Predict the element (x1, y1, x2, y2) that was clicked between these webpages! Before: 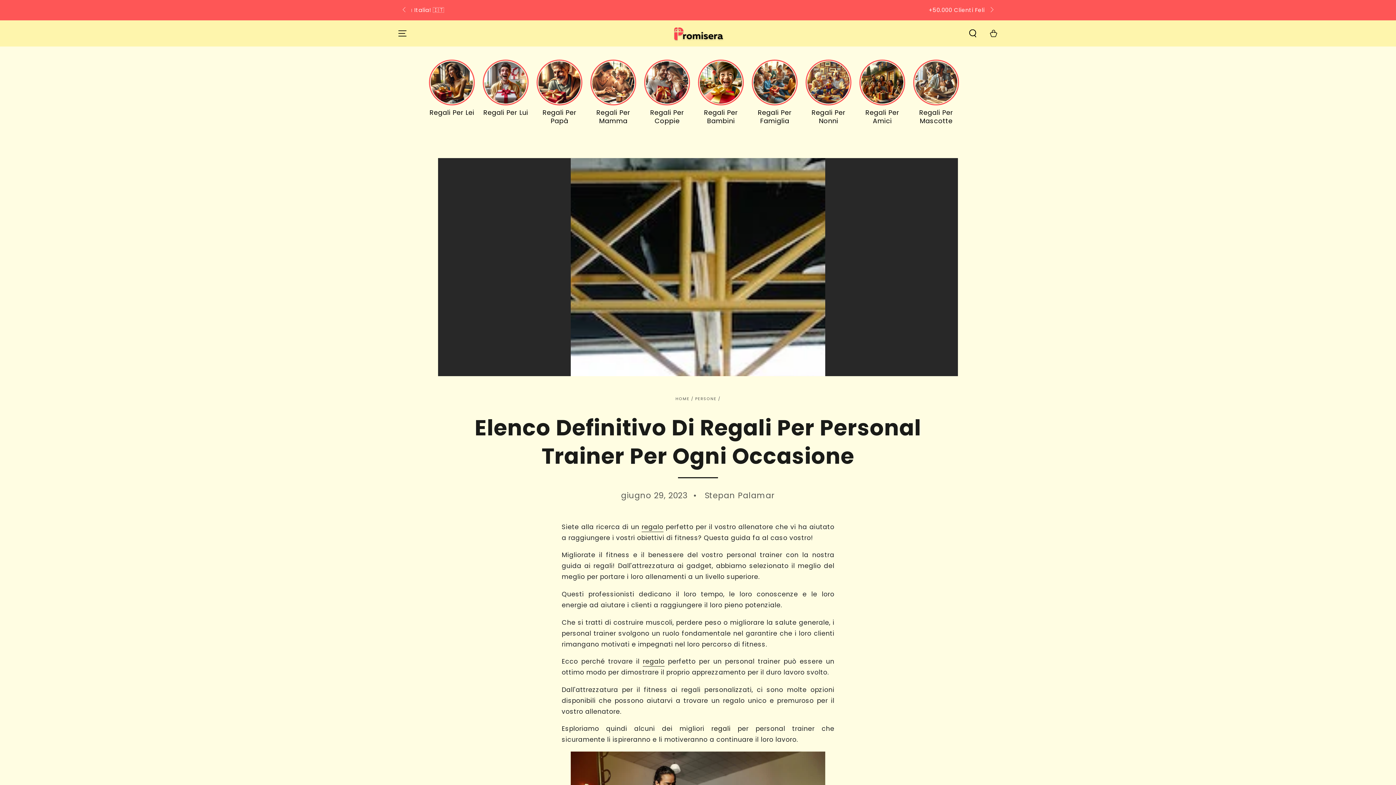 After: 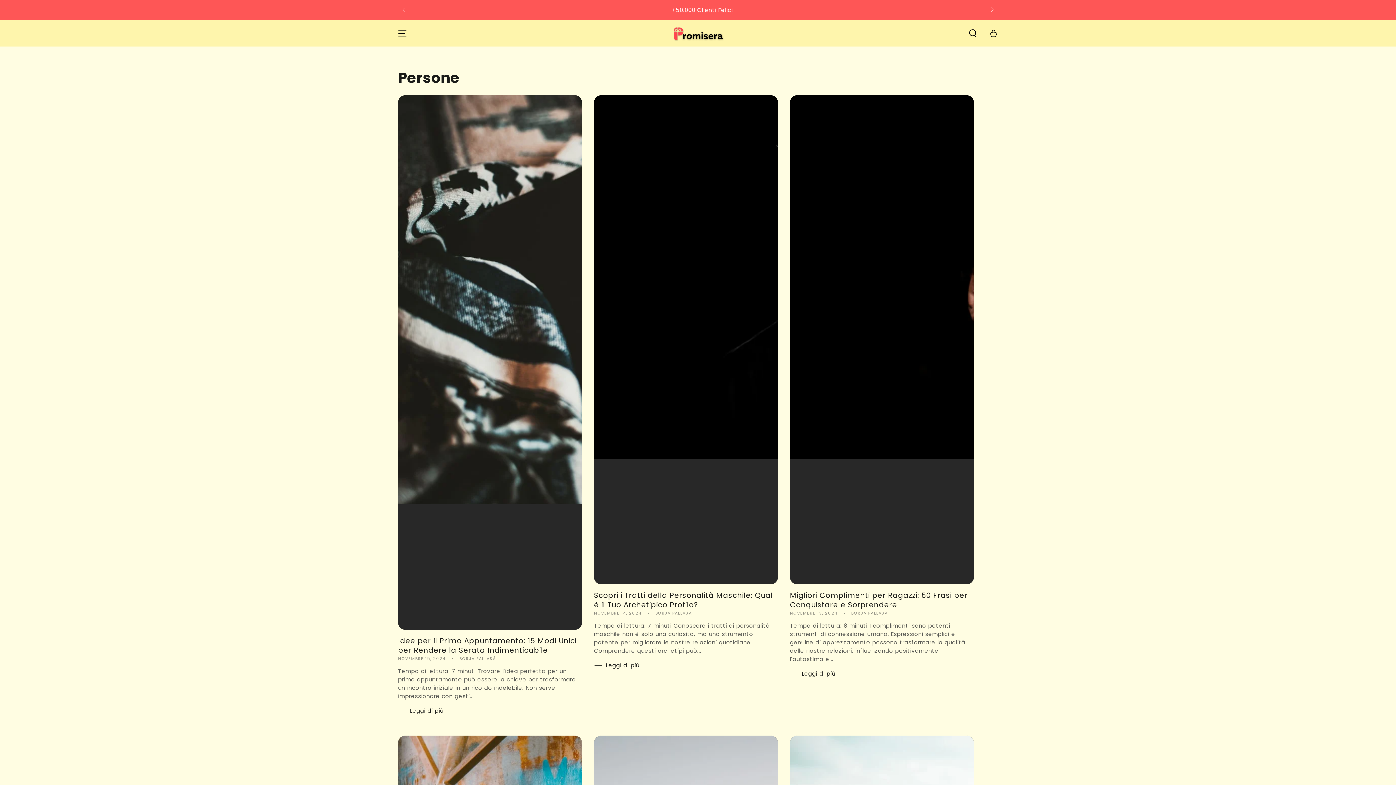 Action: bbox: (695, 395, 716, 401) label: PERSONE